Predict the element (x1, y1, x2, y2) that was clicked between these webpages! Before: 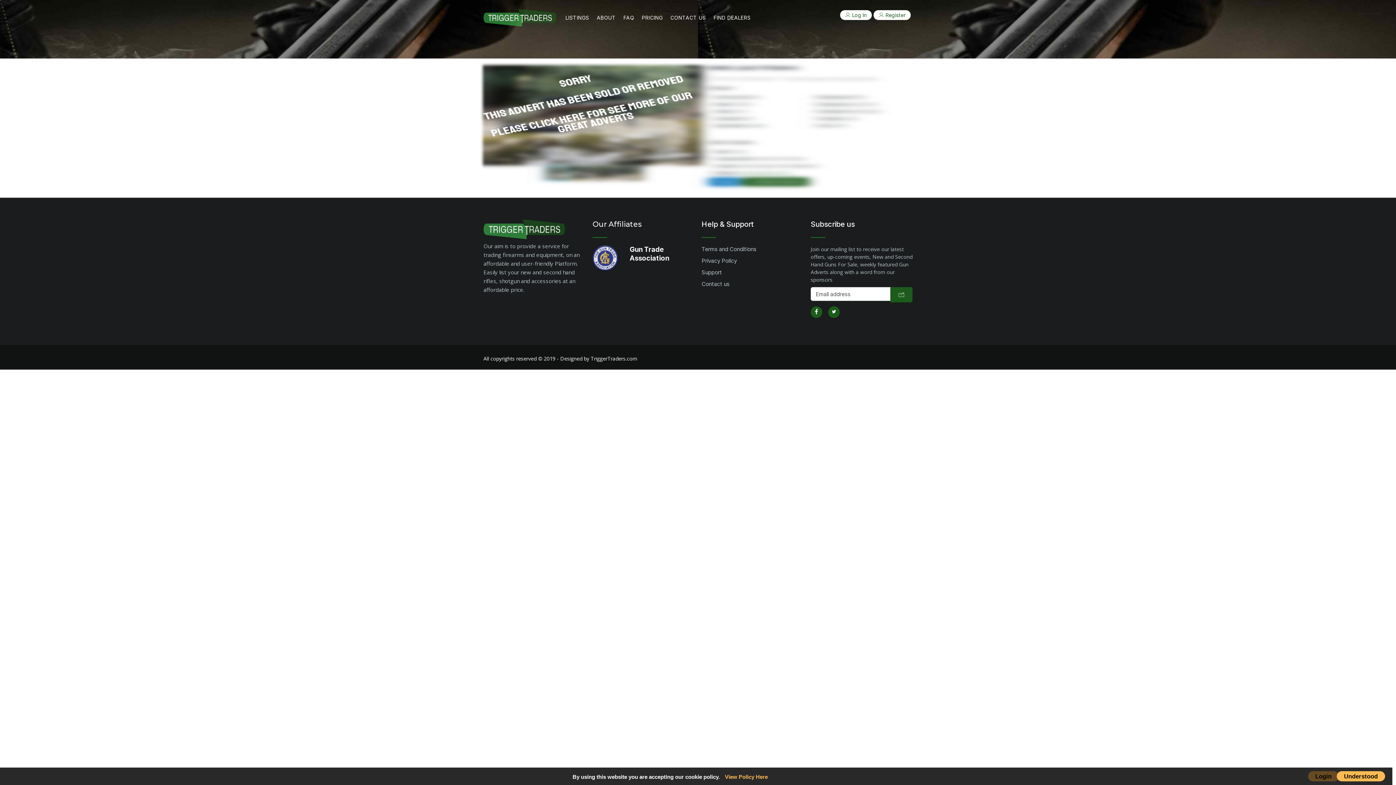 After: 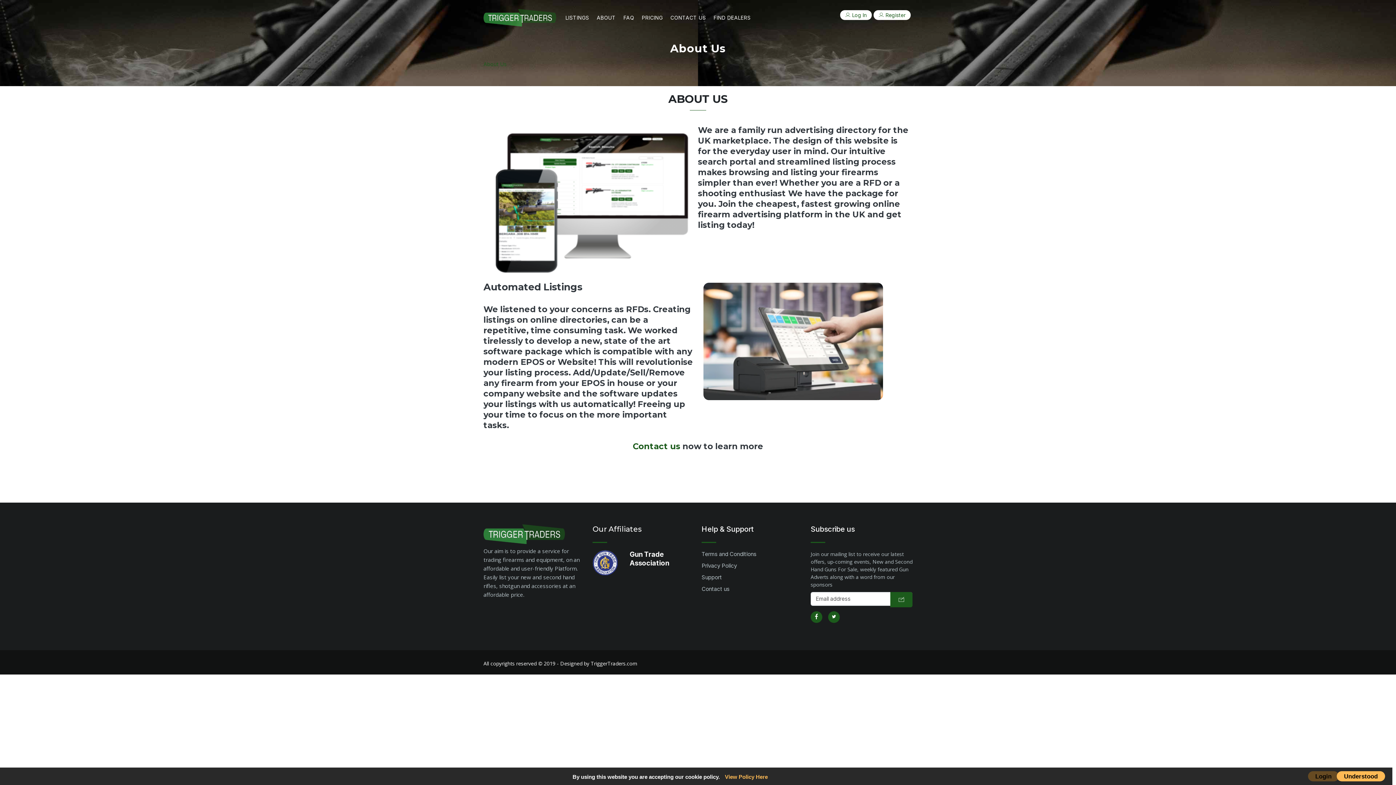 Action: label: ABOUT bbox: (593, 10, 619, 24)